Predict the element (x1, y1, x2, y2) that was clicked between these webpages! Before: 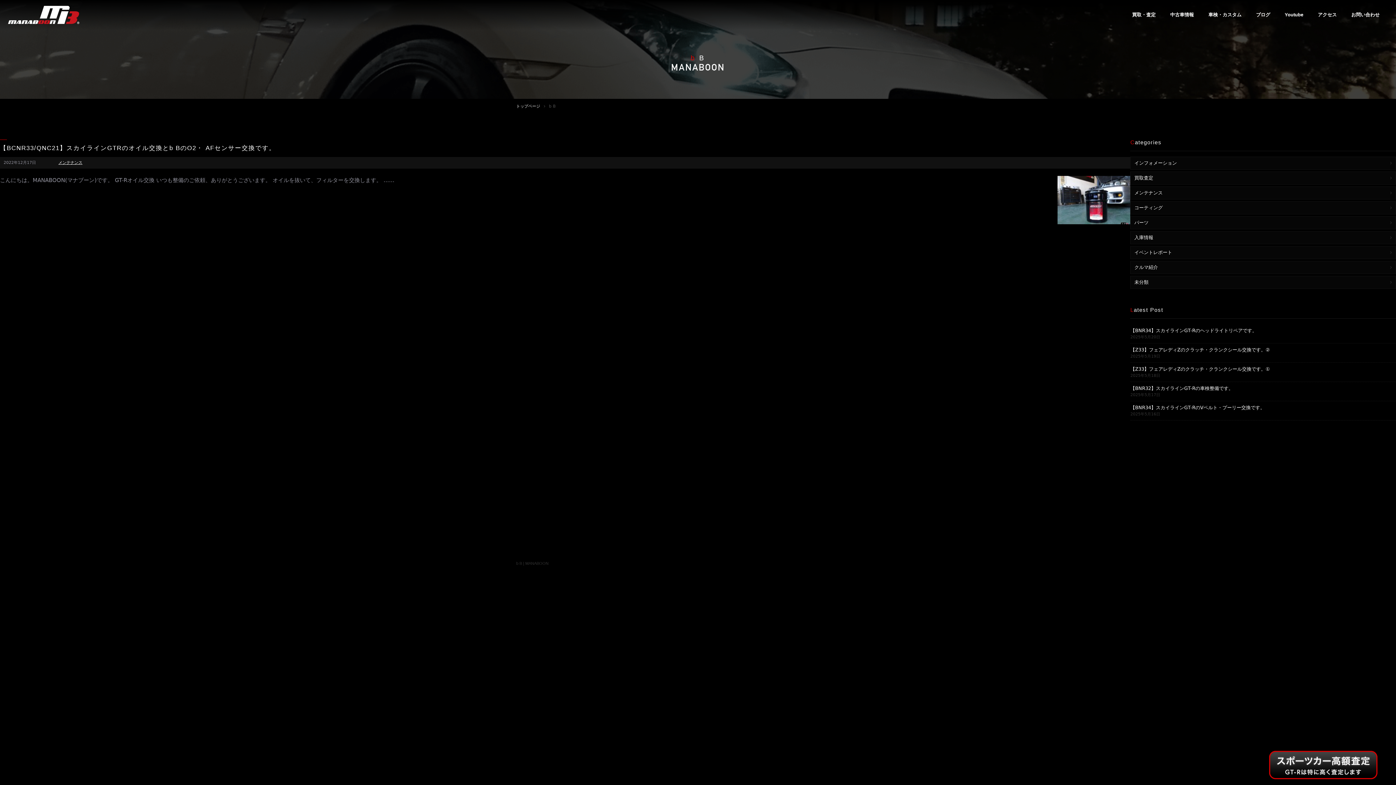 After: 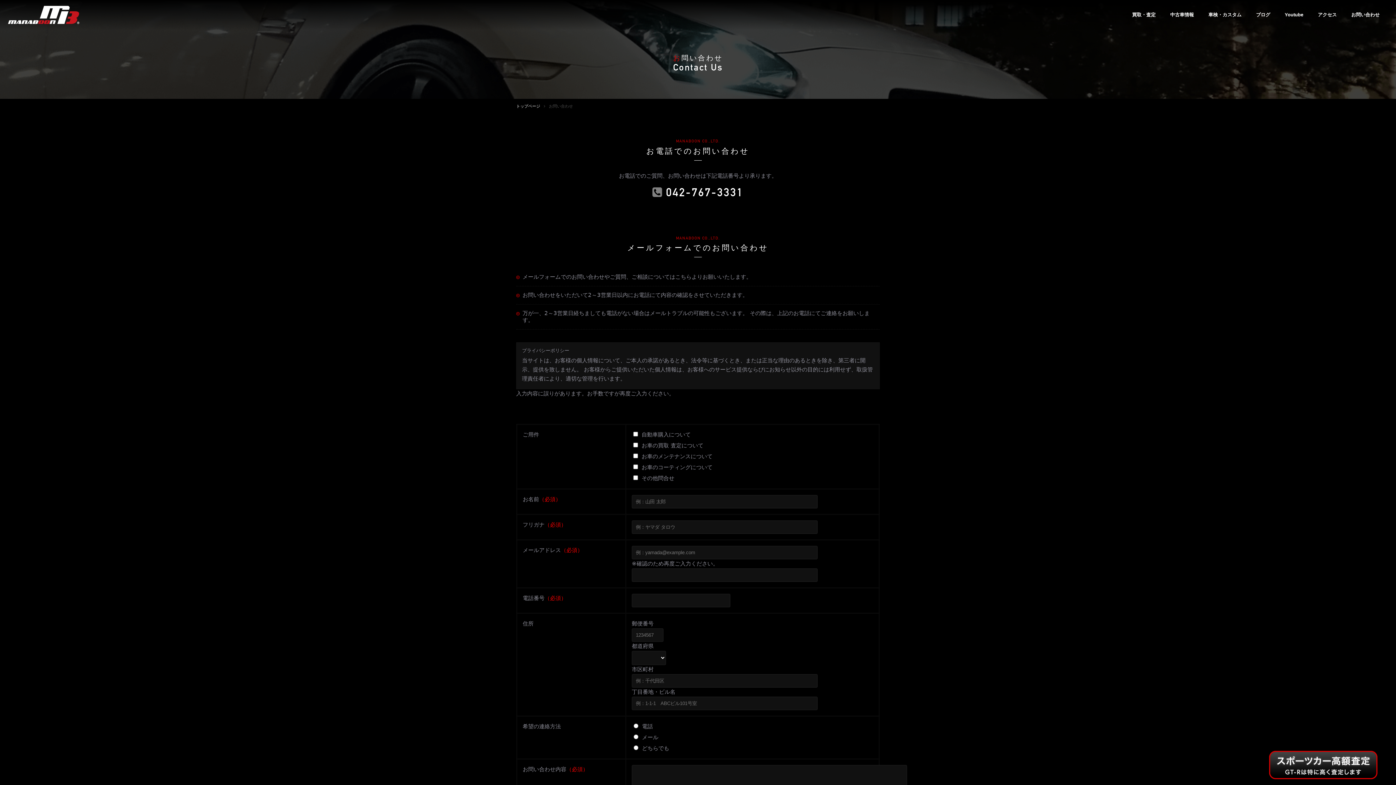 Action: label: お問い合わせ bbox: (1344, 6, 1387, 22)